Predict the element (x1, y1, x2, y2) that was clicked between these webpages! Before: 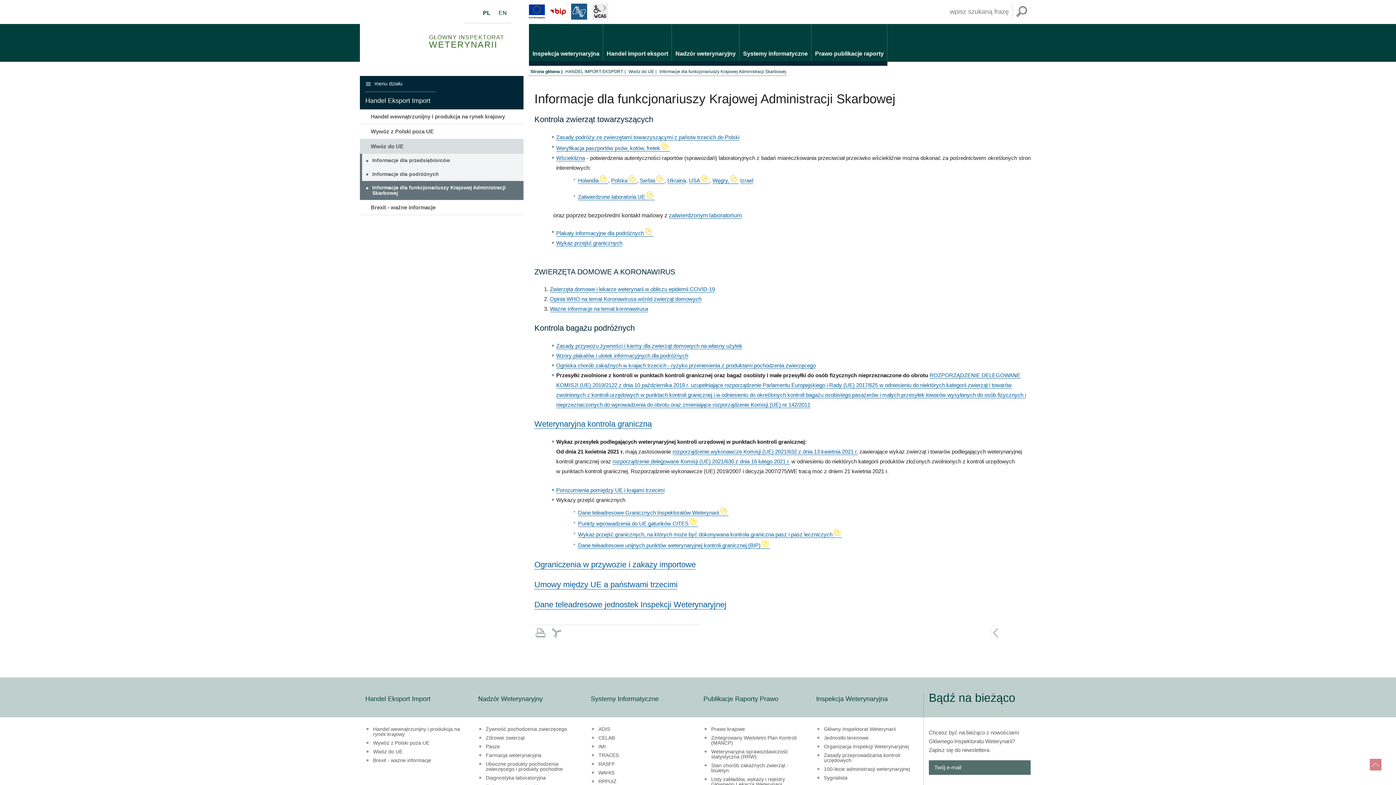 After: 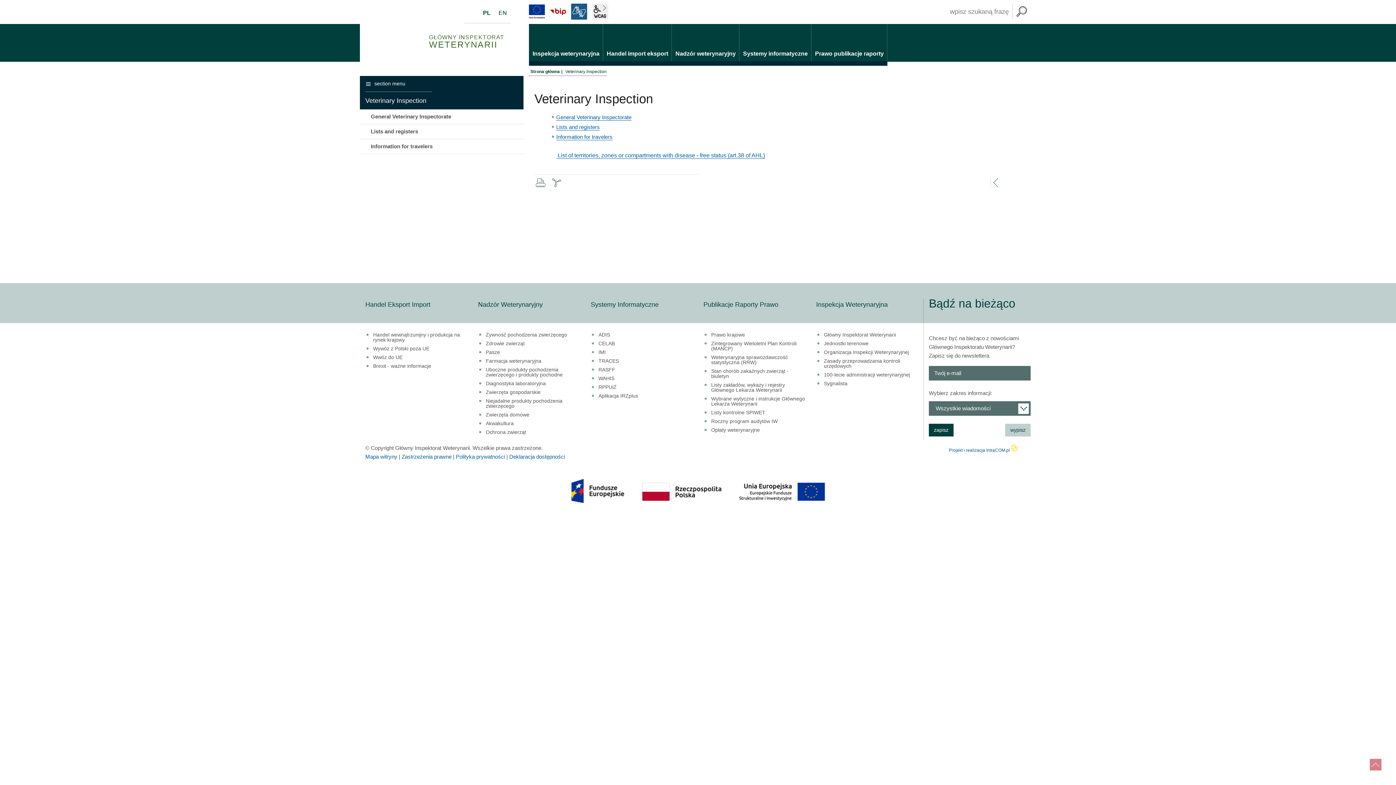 Action: bbox: (494, 5, 510, 21) label: EN